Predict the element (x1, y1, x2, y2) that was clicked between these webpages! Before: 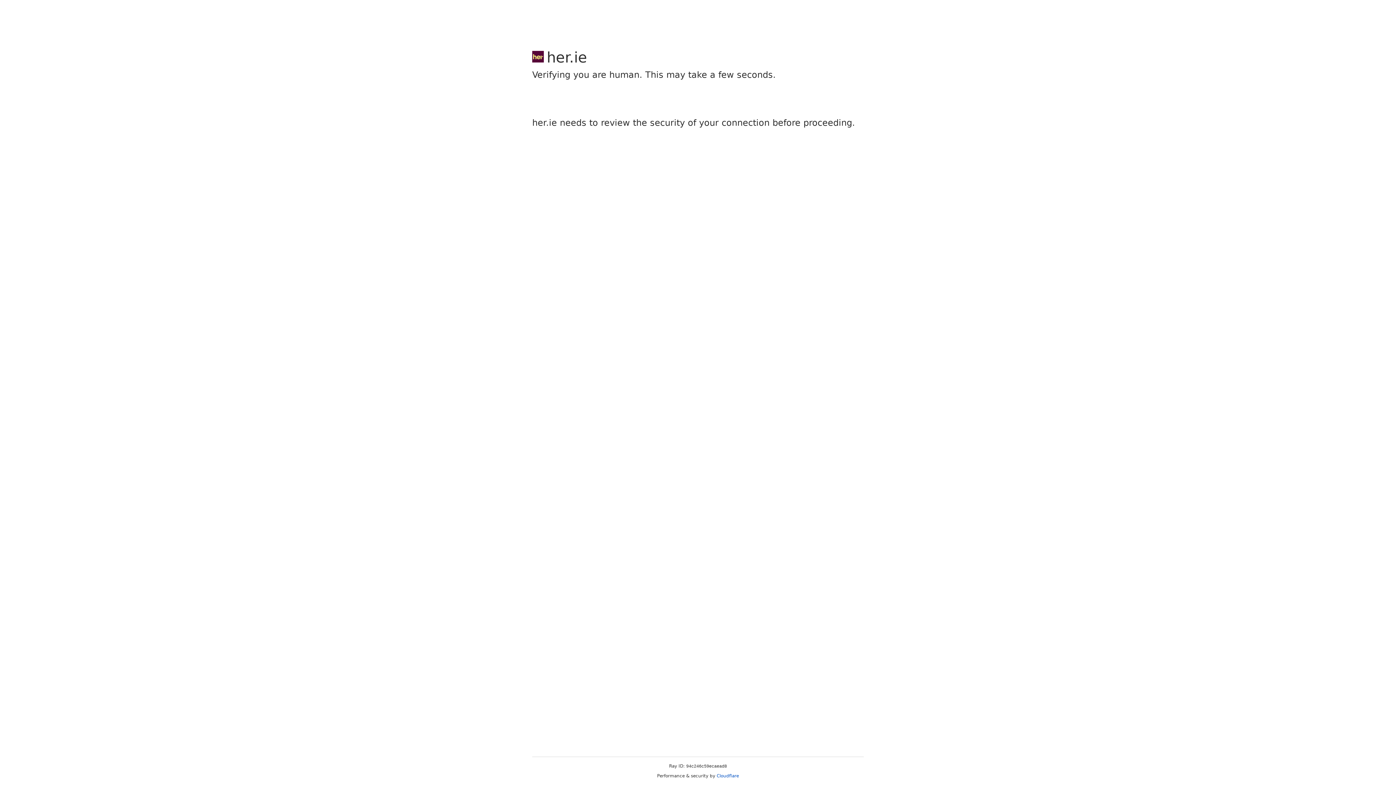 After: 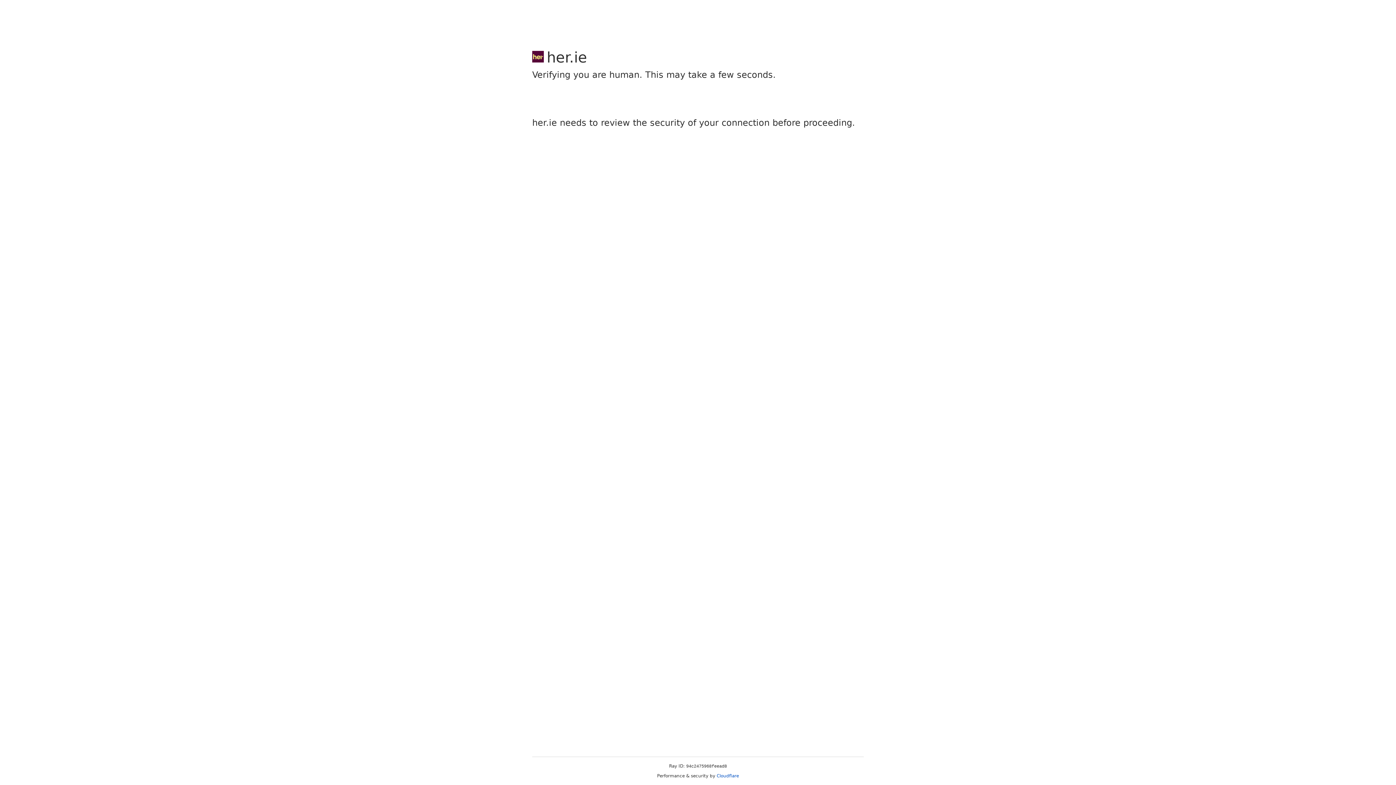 Action: label: Cloudflare bbox: (716, 773, 739, 778)